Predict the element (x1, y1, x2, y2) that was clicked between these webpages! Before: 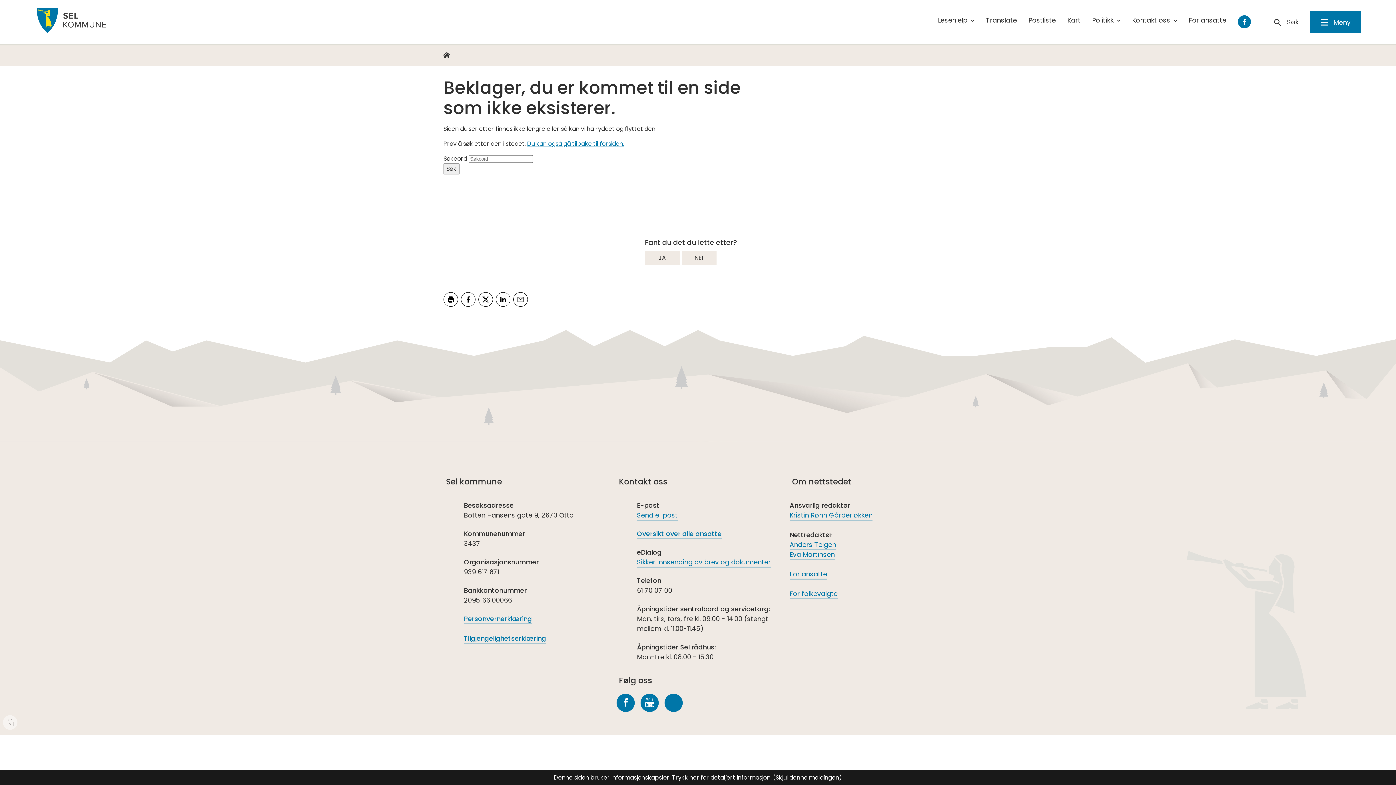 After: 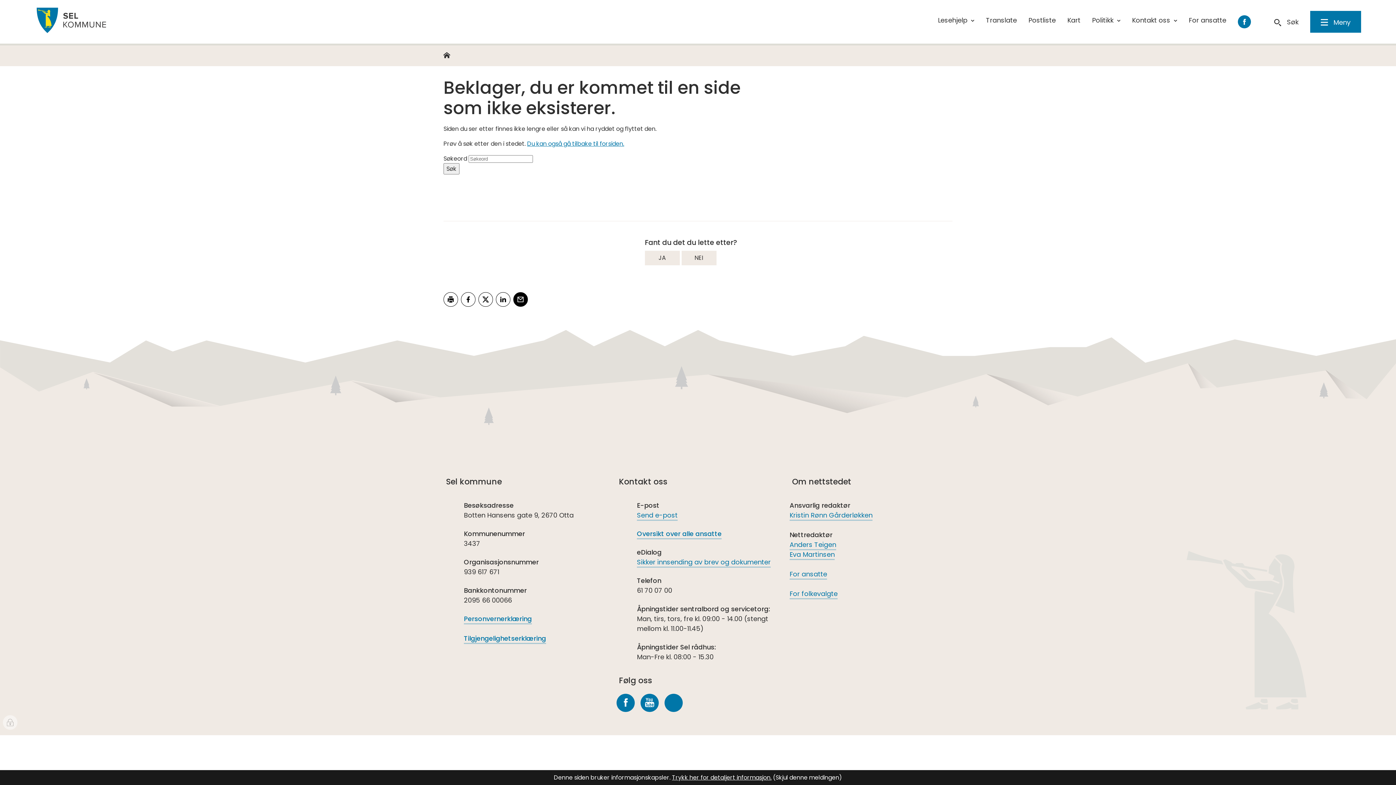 Action: label: Tips en venn bbox: (513, 292, 528, 306)